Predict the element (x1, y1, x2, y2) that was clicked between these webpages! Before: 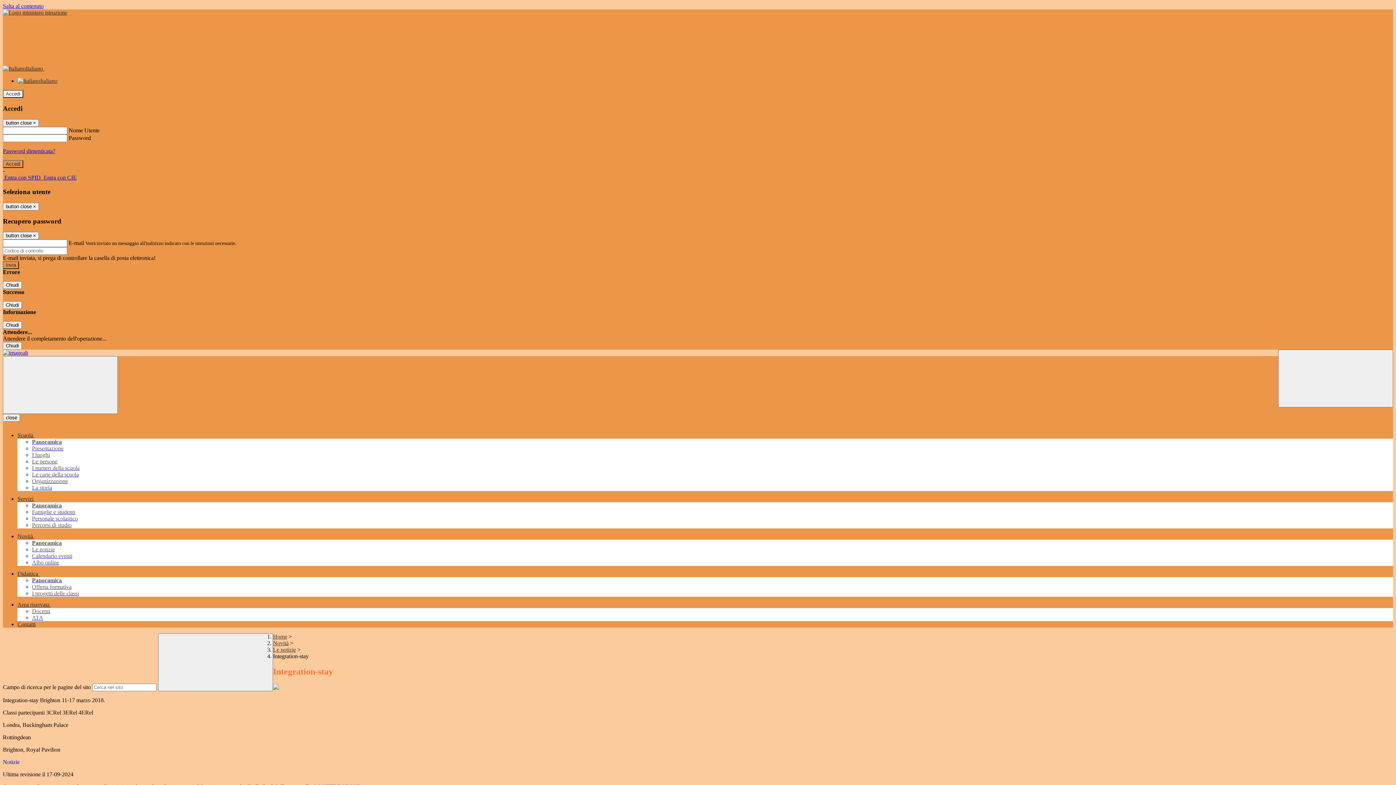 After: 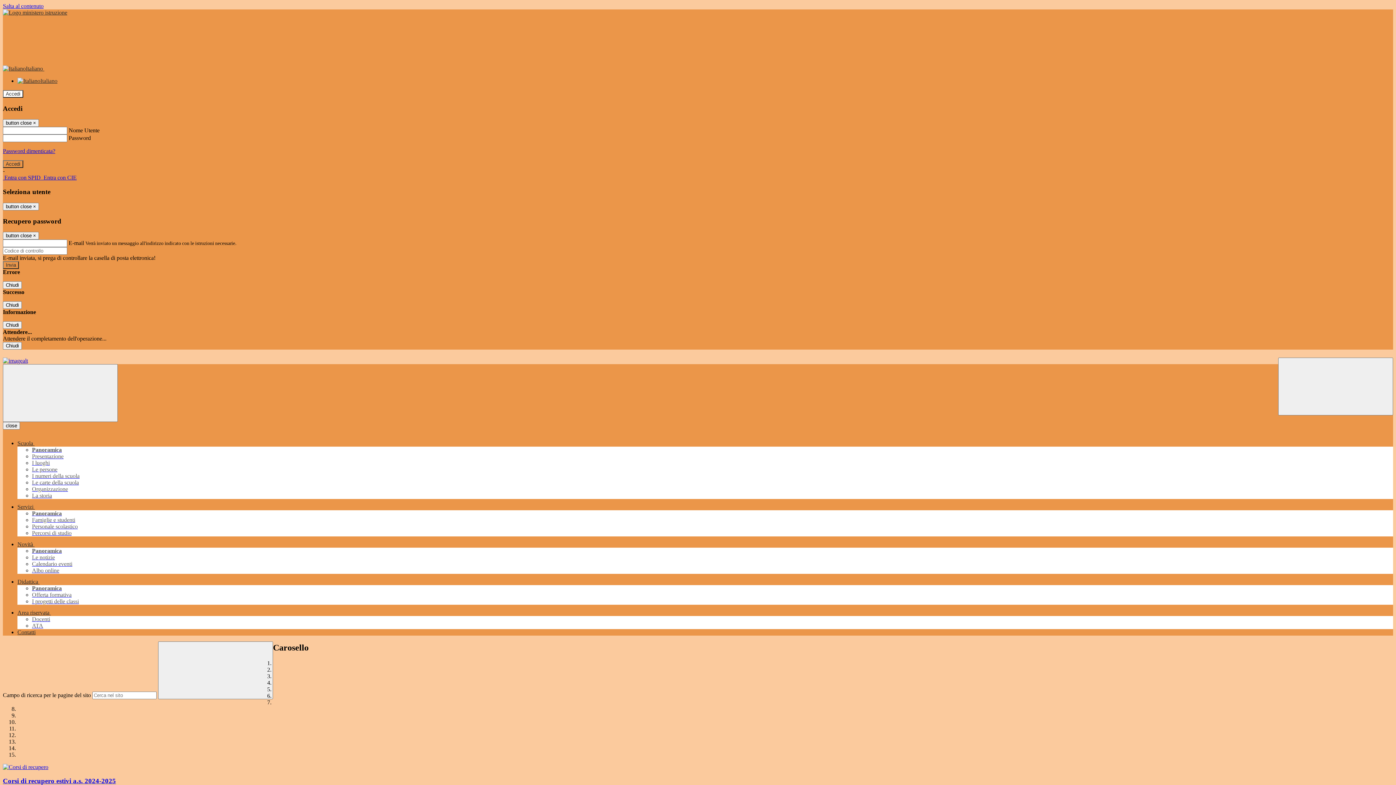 Action: bbox: (273, 633, 287, 640) label: Home